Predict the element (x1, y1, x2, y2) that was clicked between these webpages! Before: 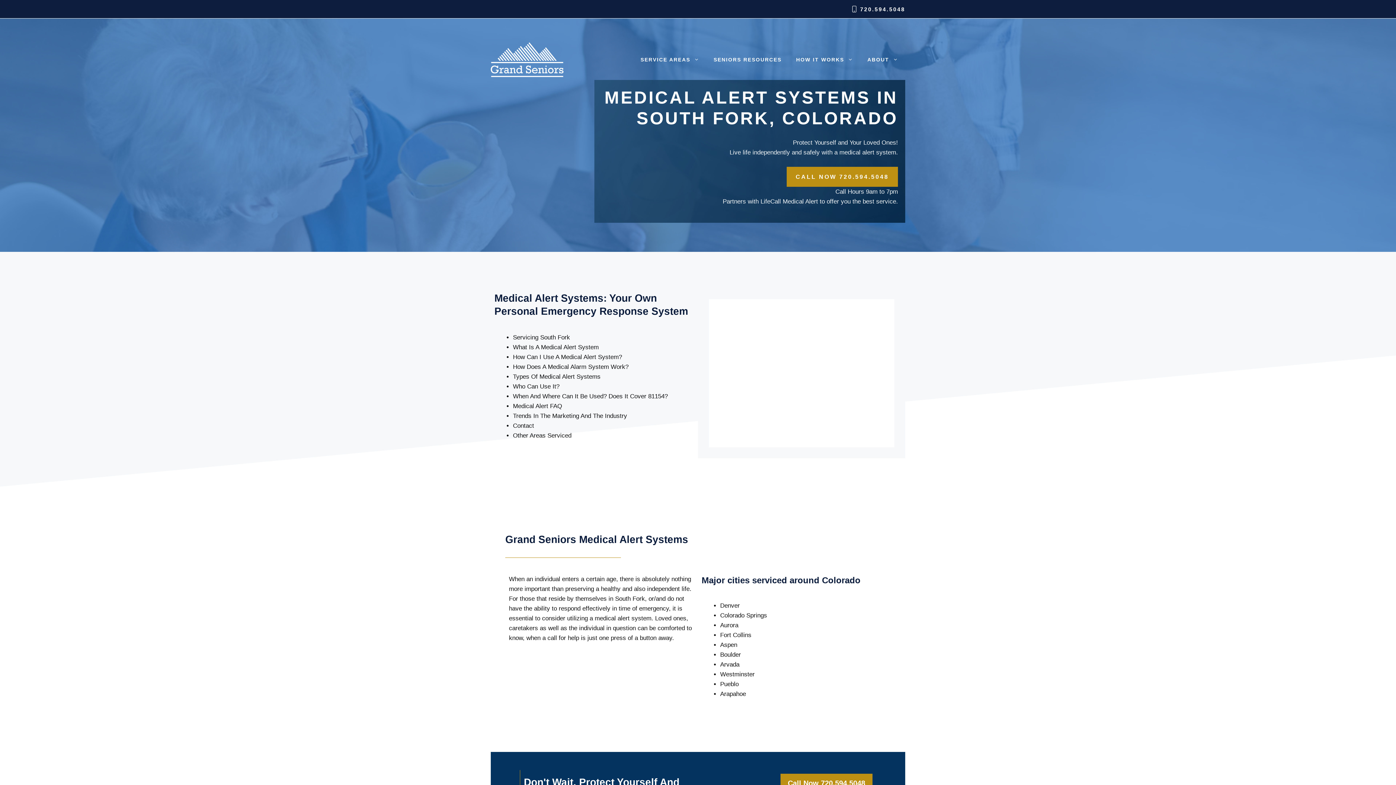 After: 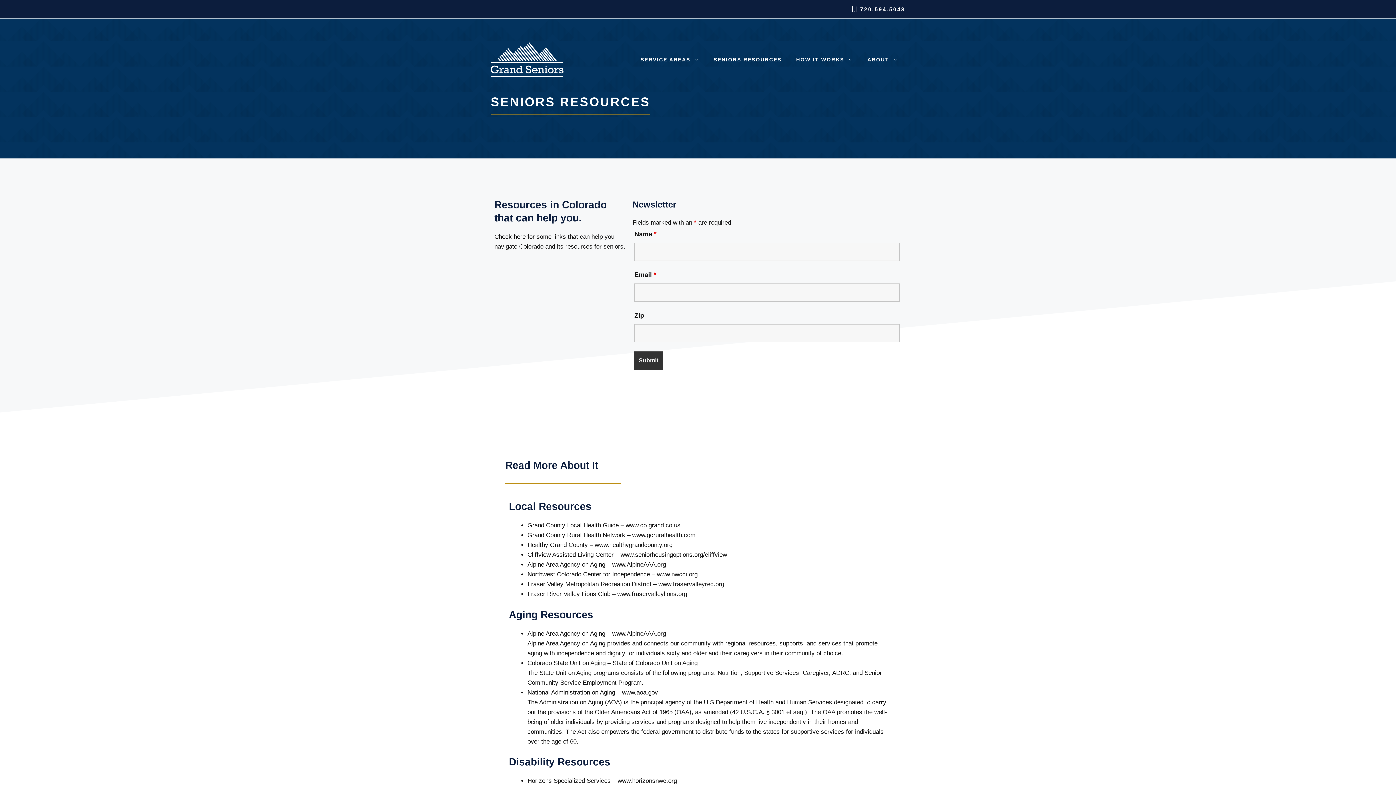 Action: label: SENIORS RESOURCES bbox: (706, 52, 789, 66)